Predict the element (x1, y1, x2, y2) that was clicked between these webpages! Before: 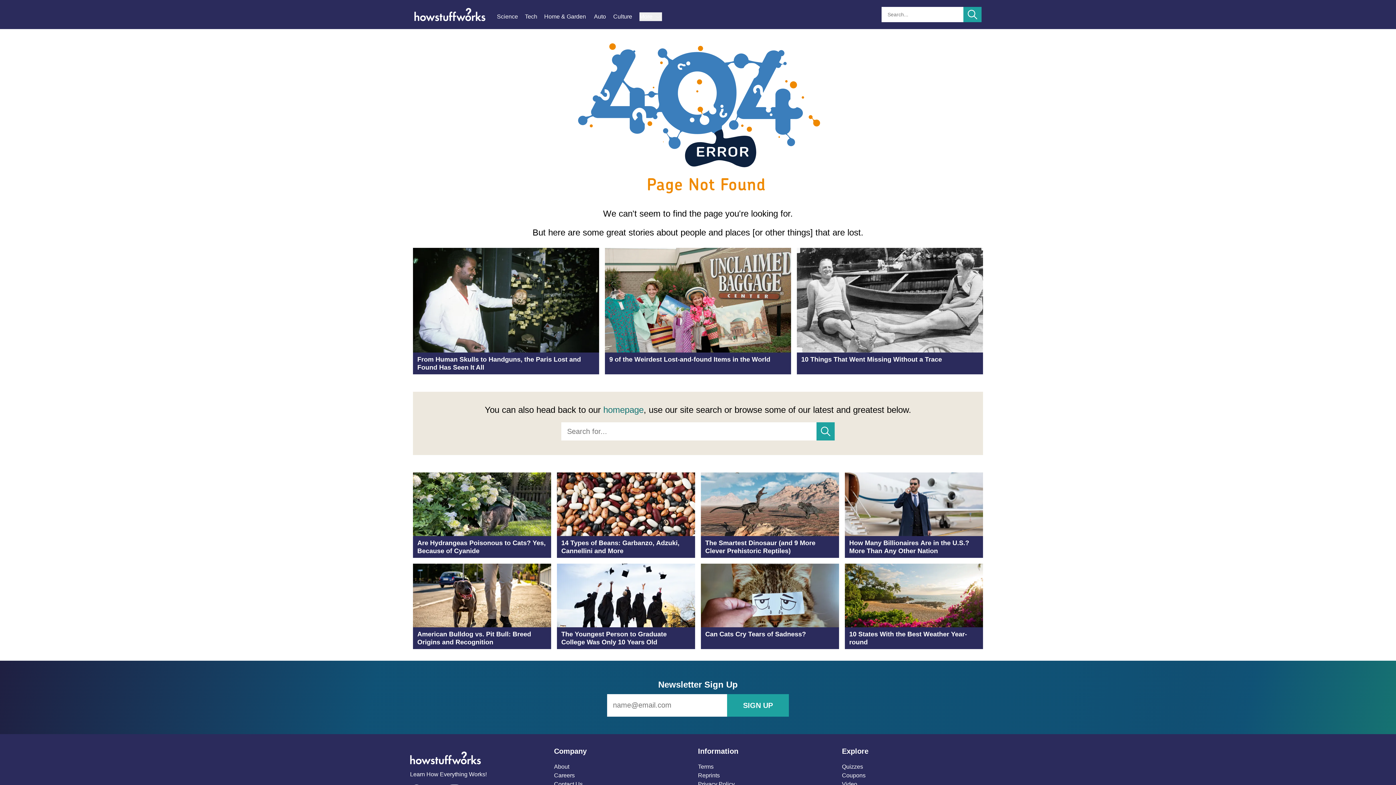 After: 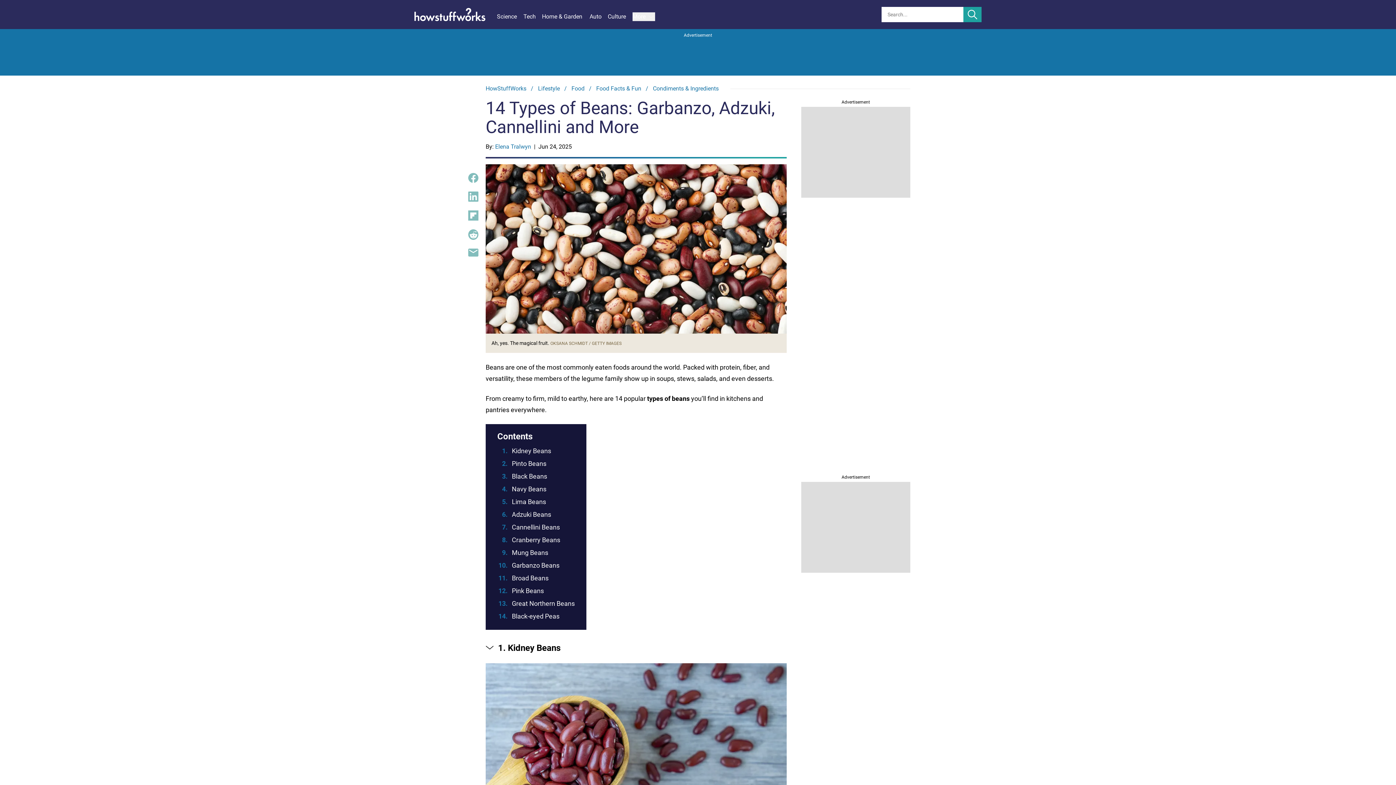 Action: bbox: (557, 472, 695, 558) label: 14 Types of Beans: Garbanzo, Adzuki, Cannellini and More